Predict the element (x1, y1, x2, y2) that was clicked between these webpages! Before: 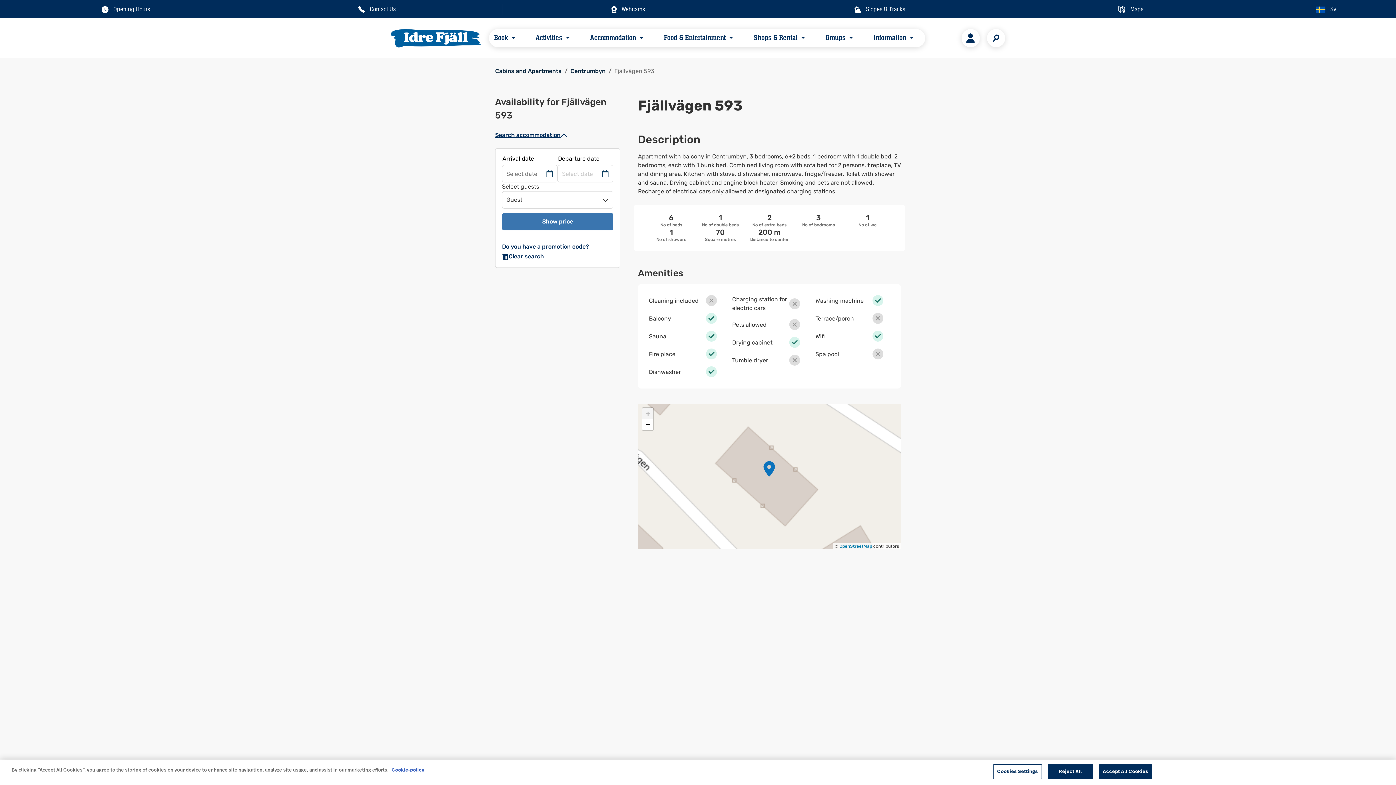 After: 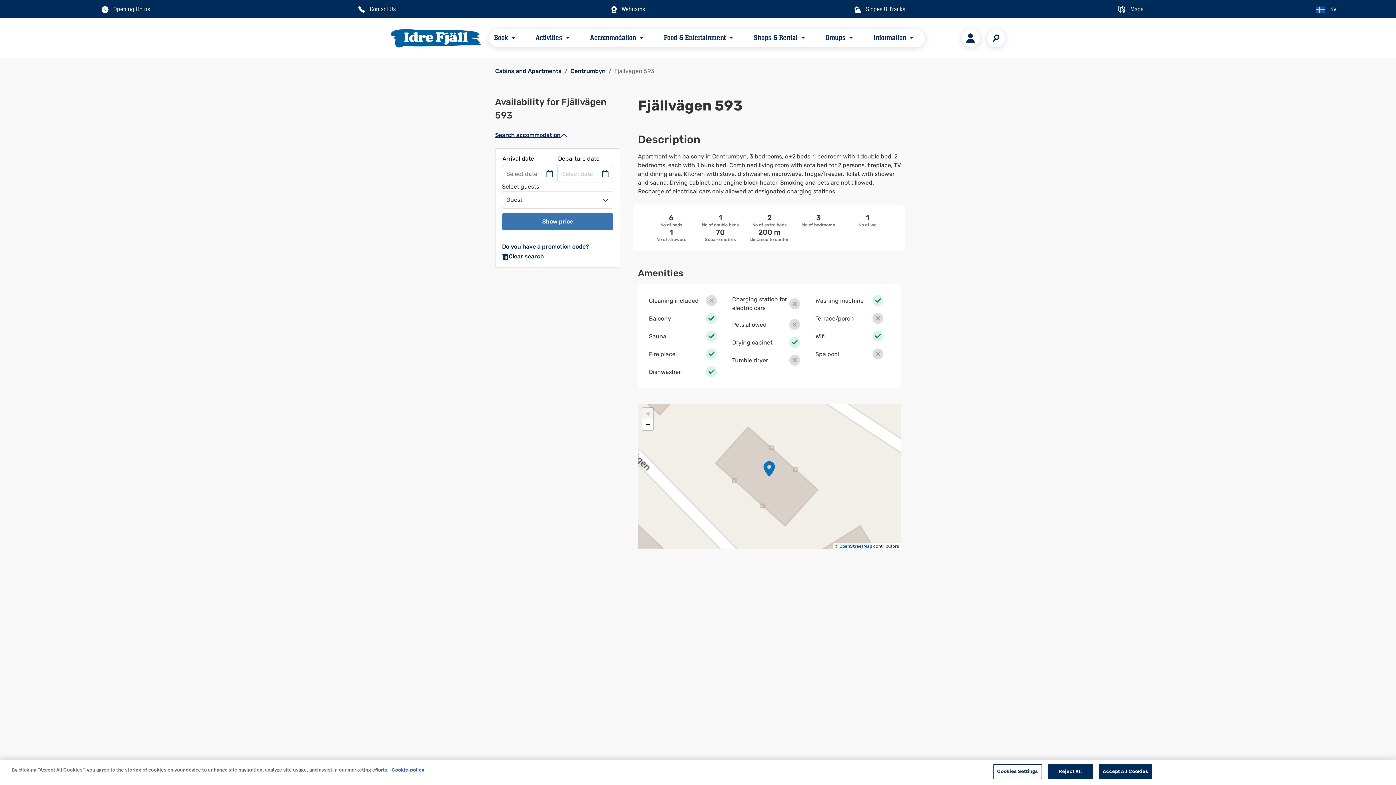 Action: label: OpenStreetMap bbox: (839, 544, 872, 549)